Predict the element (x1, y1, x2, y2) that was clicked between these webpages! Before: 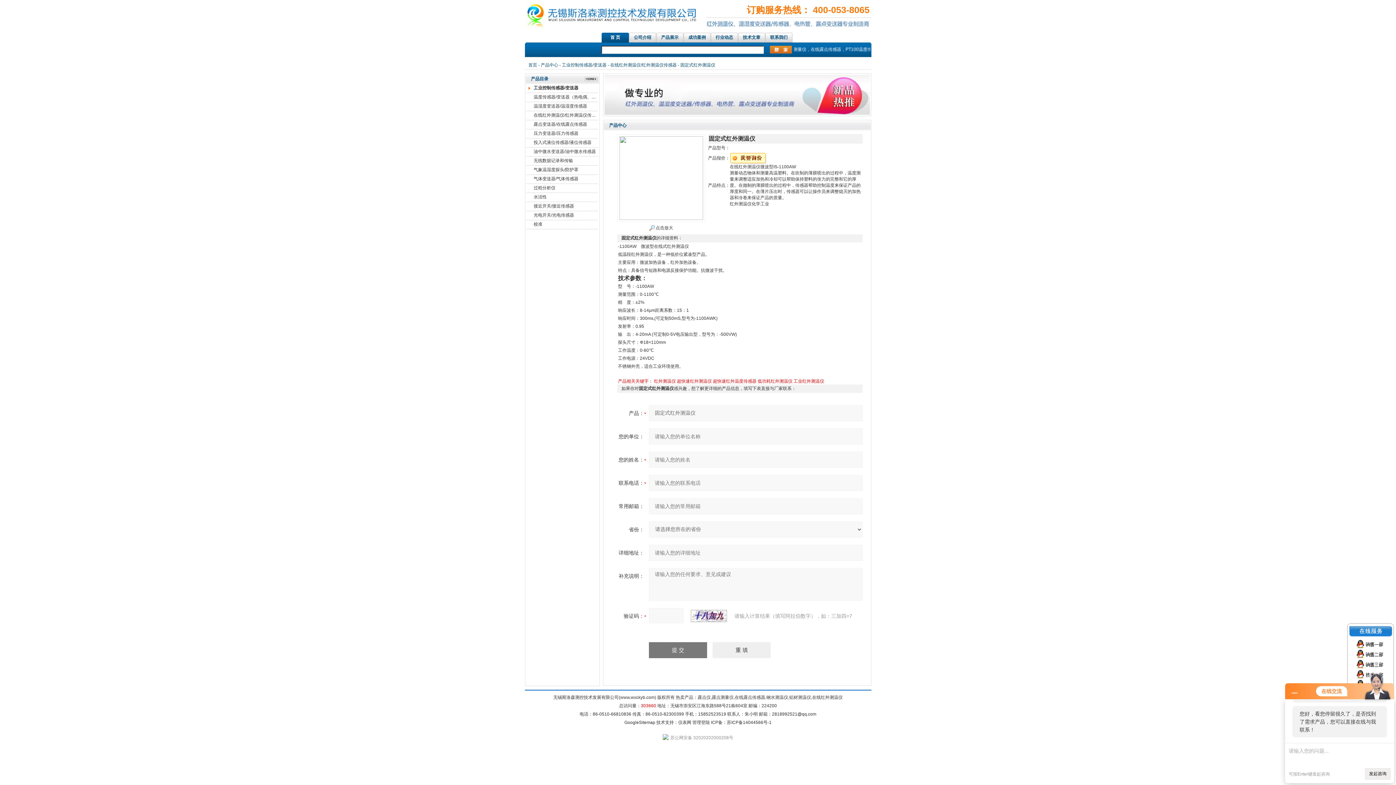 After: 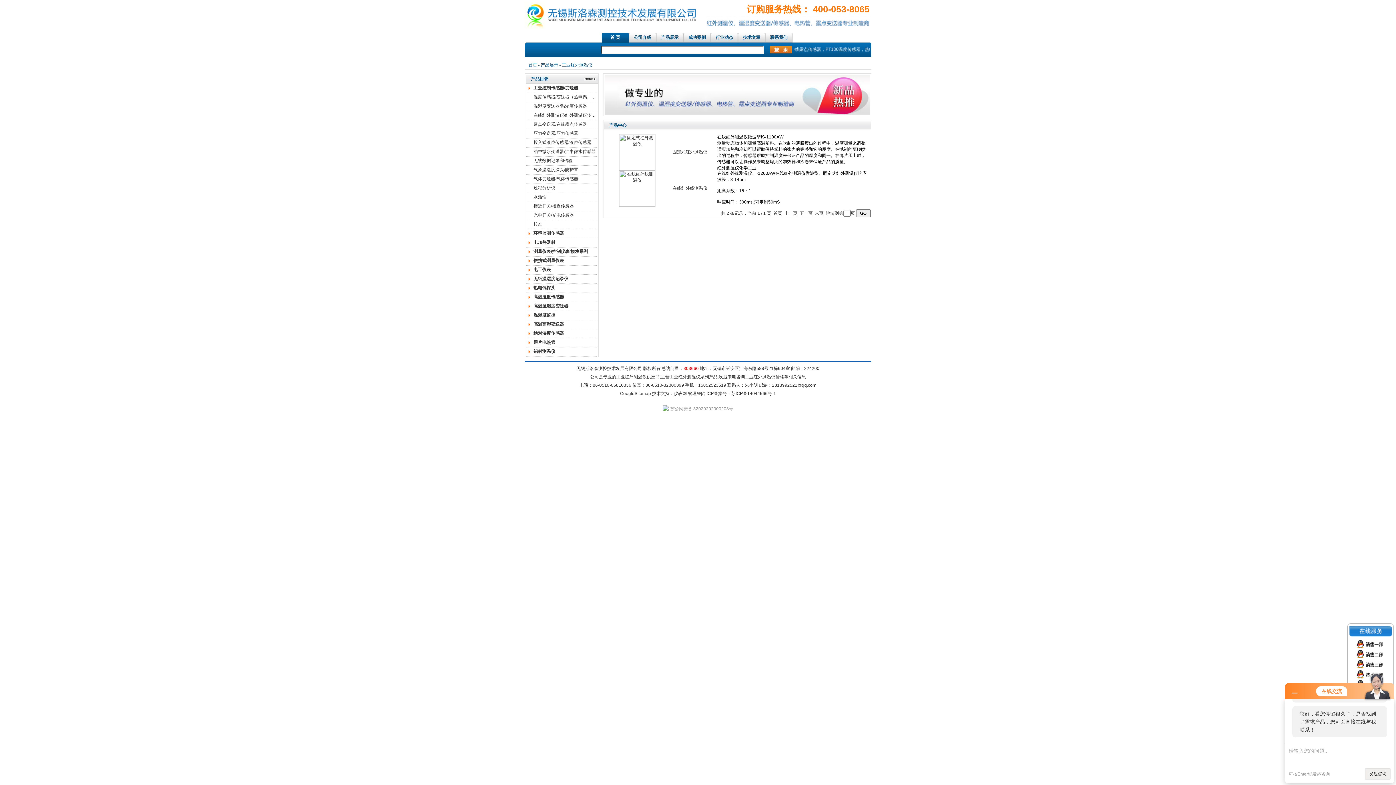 Action: label: 工业红外测温仪 bbox: (793, 378, 824, 384)